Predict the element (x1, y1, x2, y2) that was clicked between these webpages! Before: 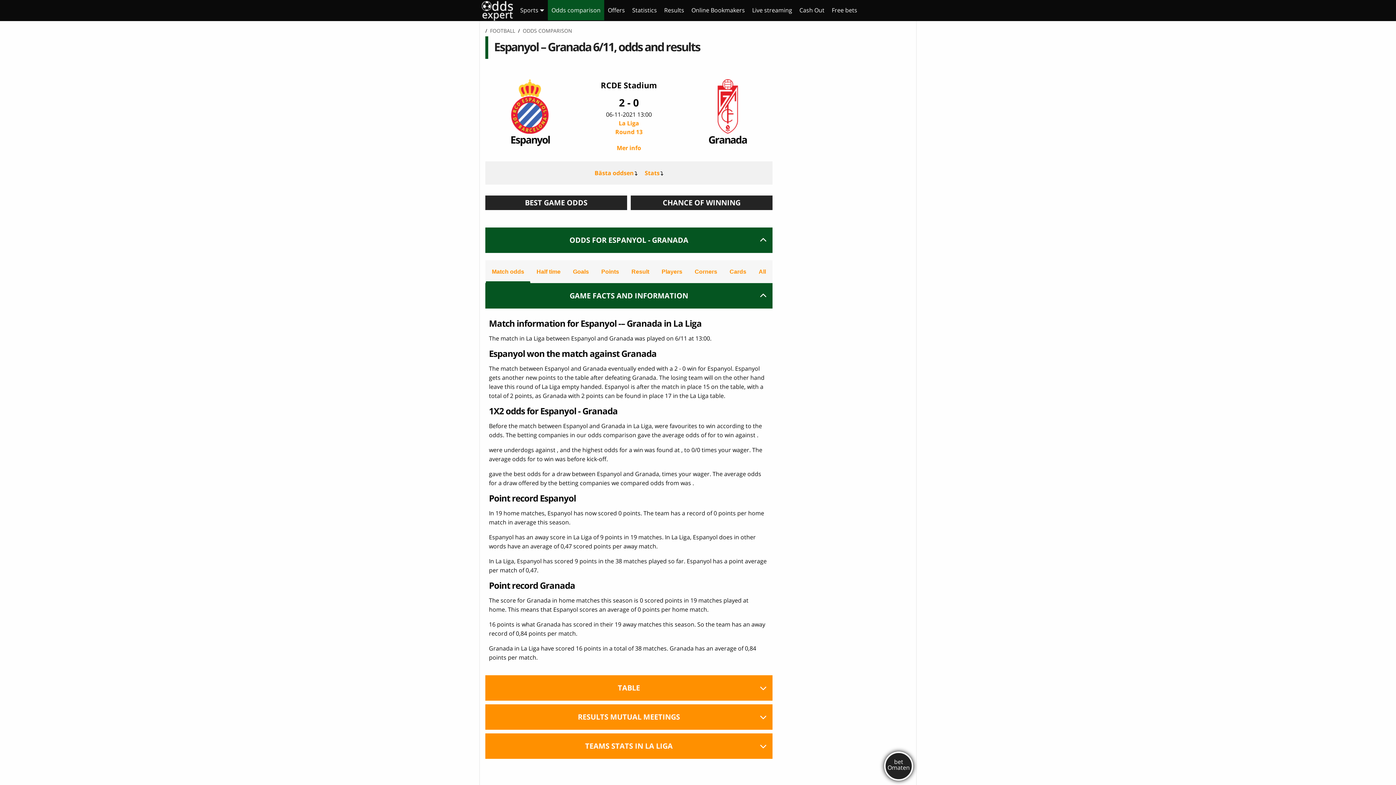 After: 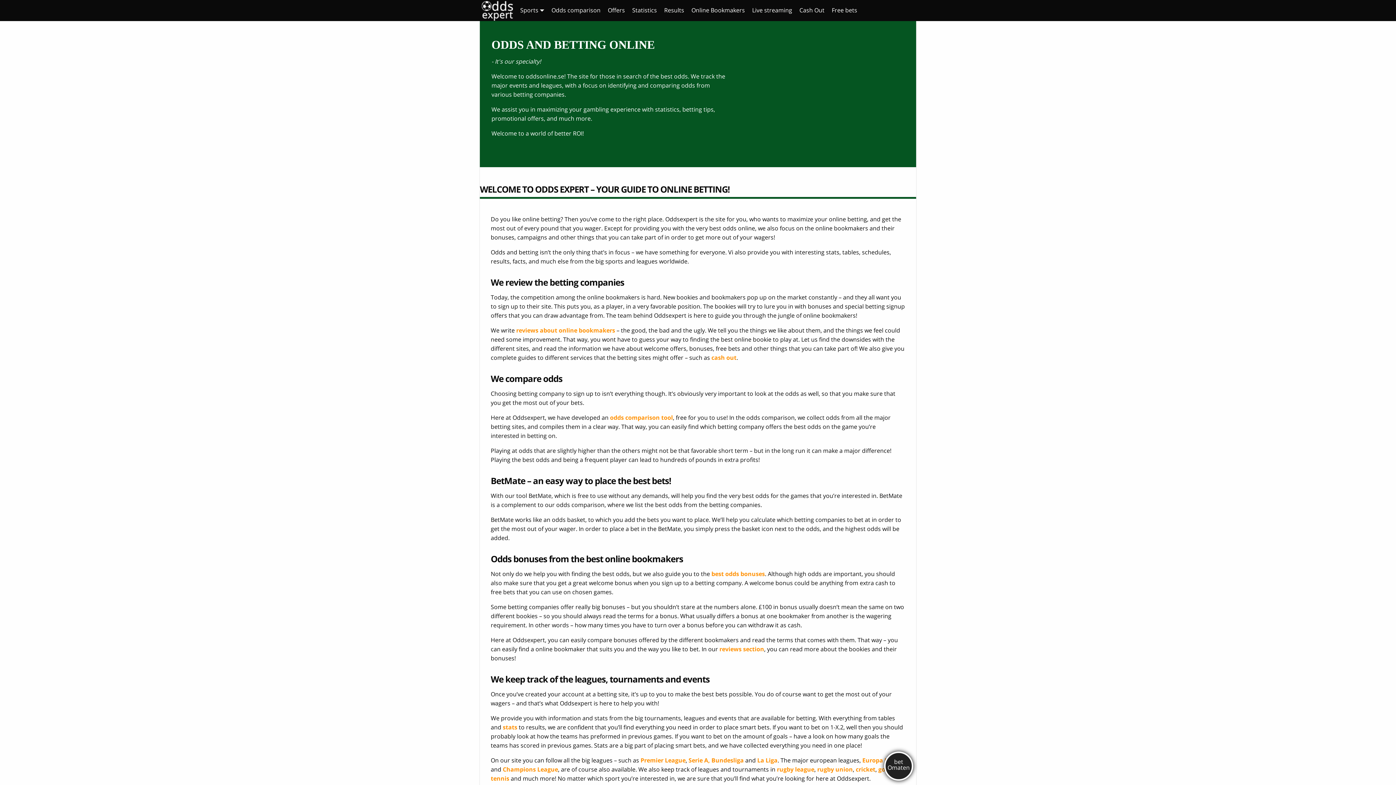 Action: bbox: (481, 6, 513, 14)